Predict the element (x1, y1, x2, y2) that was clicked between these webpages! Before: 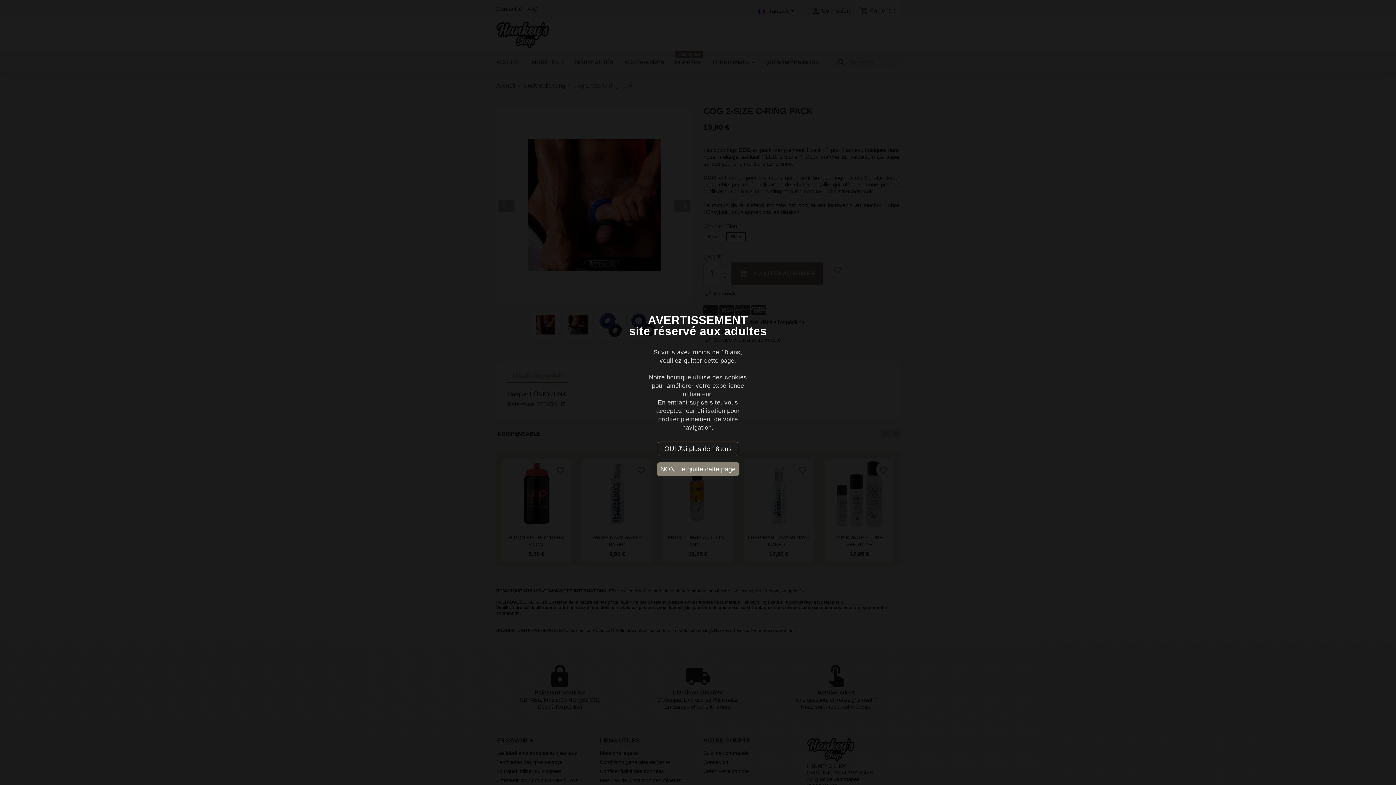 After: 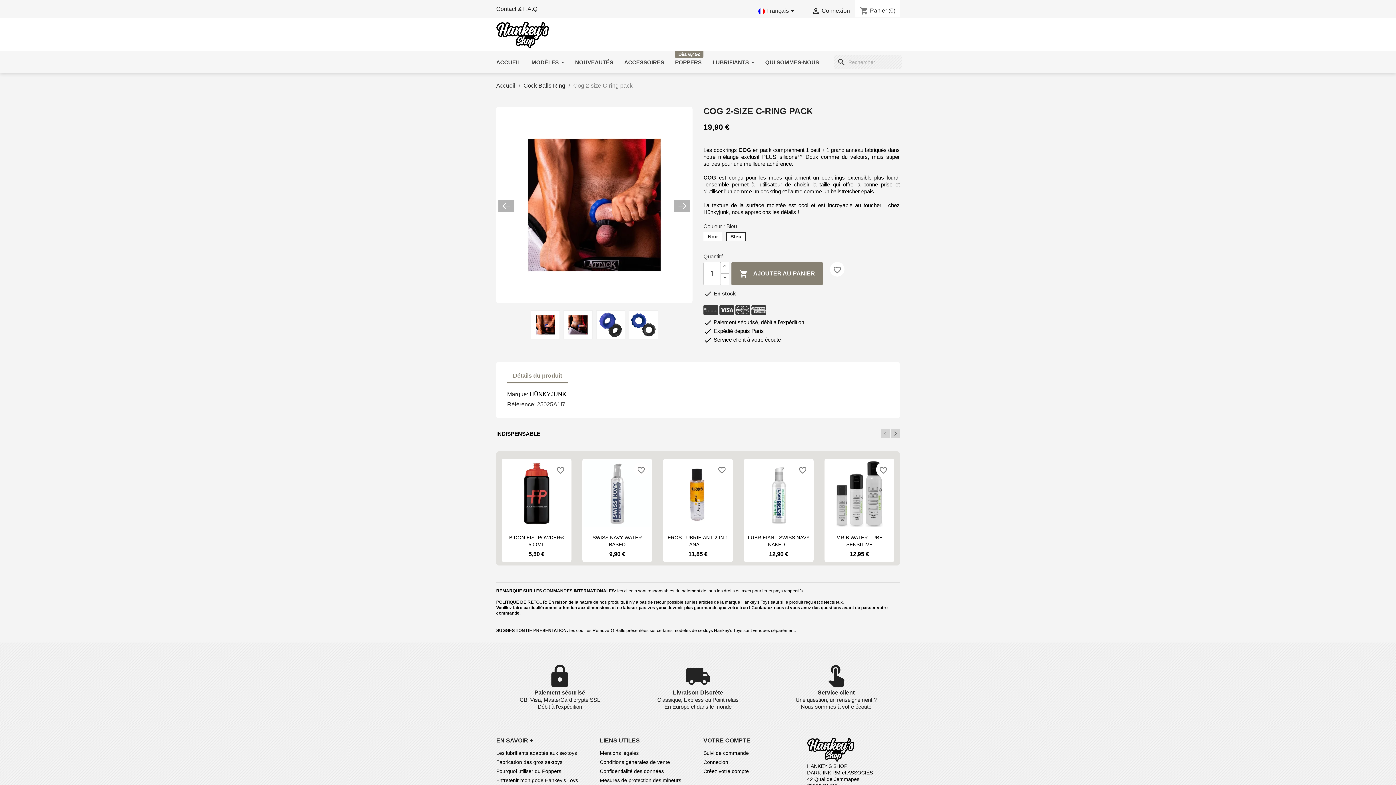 Action: bbox: (657, 441, 738, 456)